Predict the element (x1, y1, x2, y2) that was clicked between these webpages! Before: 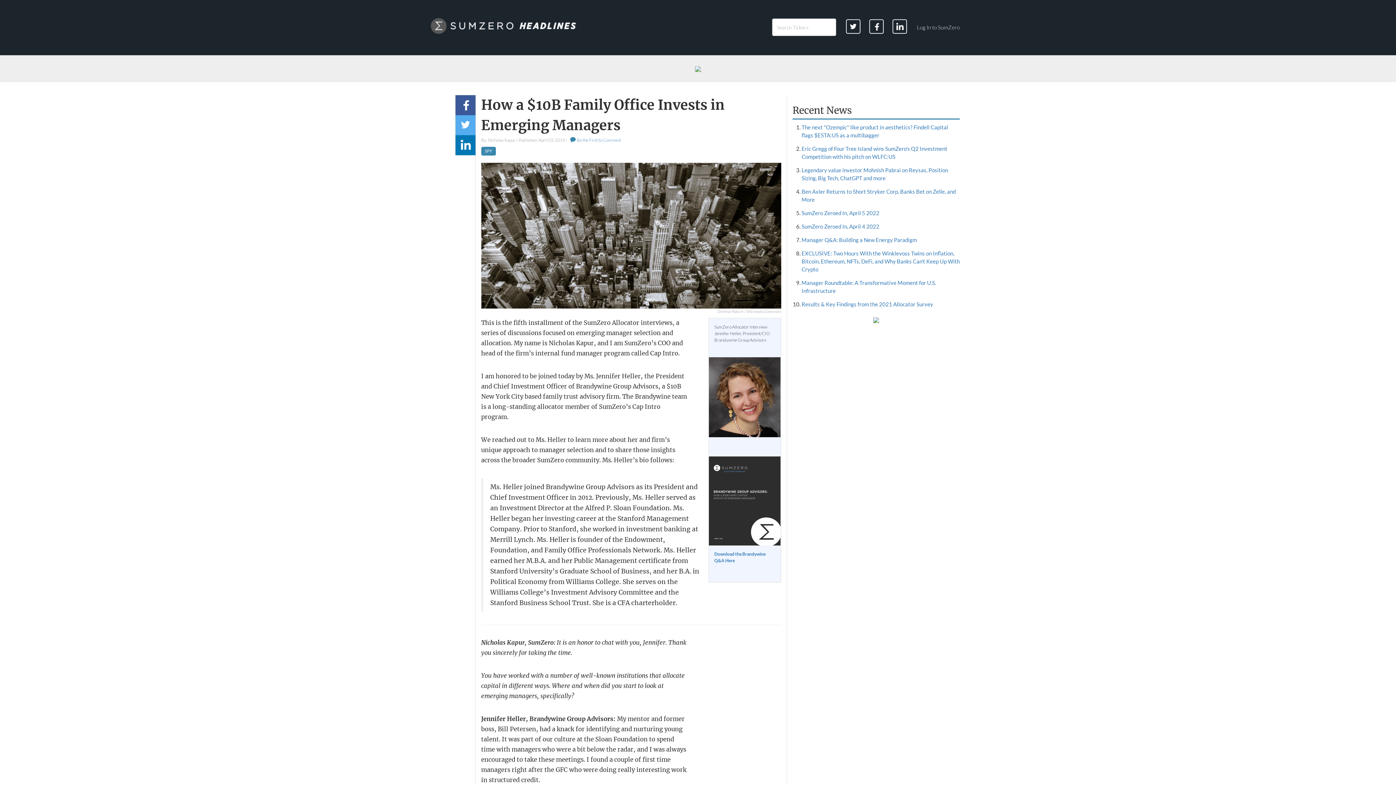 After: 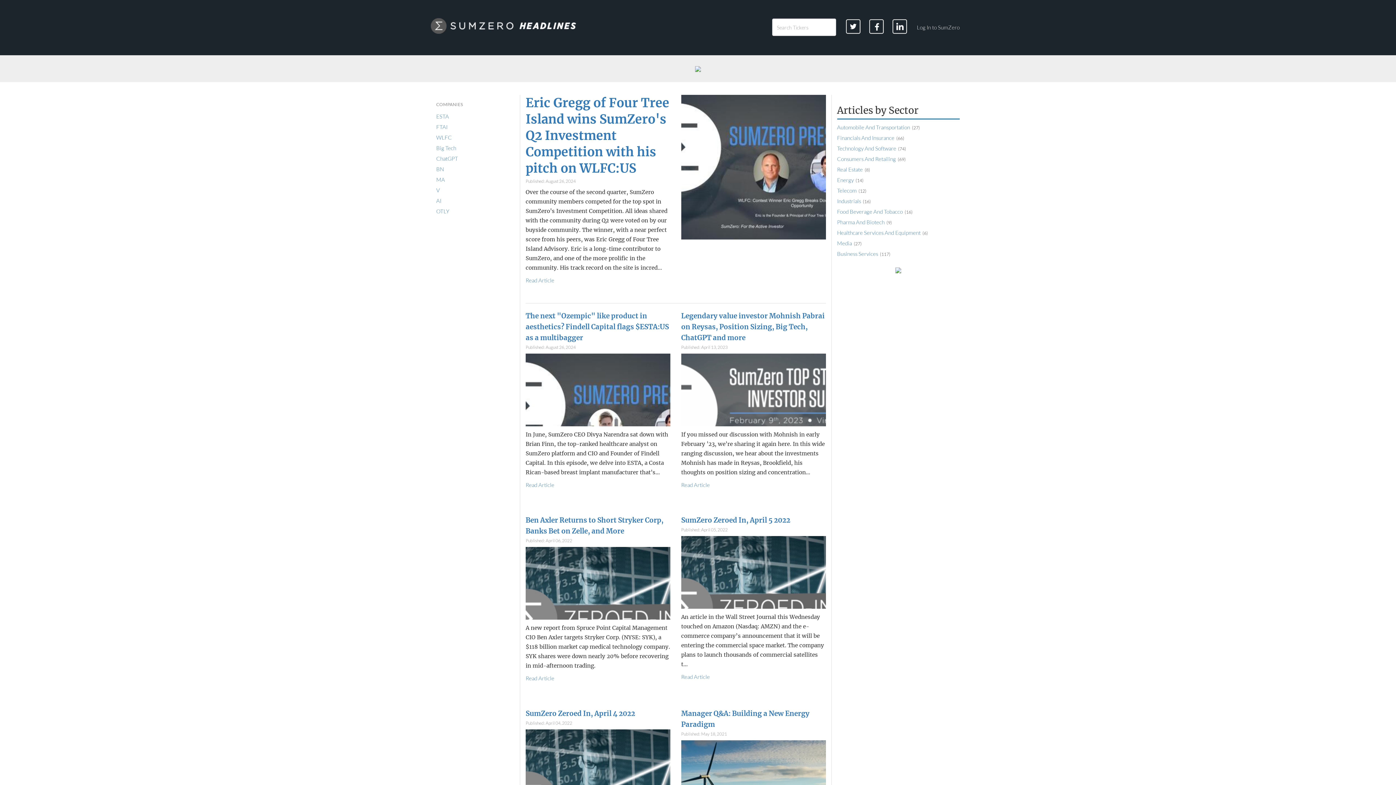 Action: bbox: (425, 0, 581, 54)